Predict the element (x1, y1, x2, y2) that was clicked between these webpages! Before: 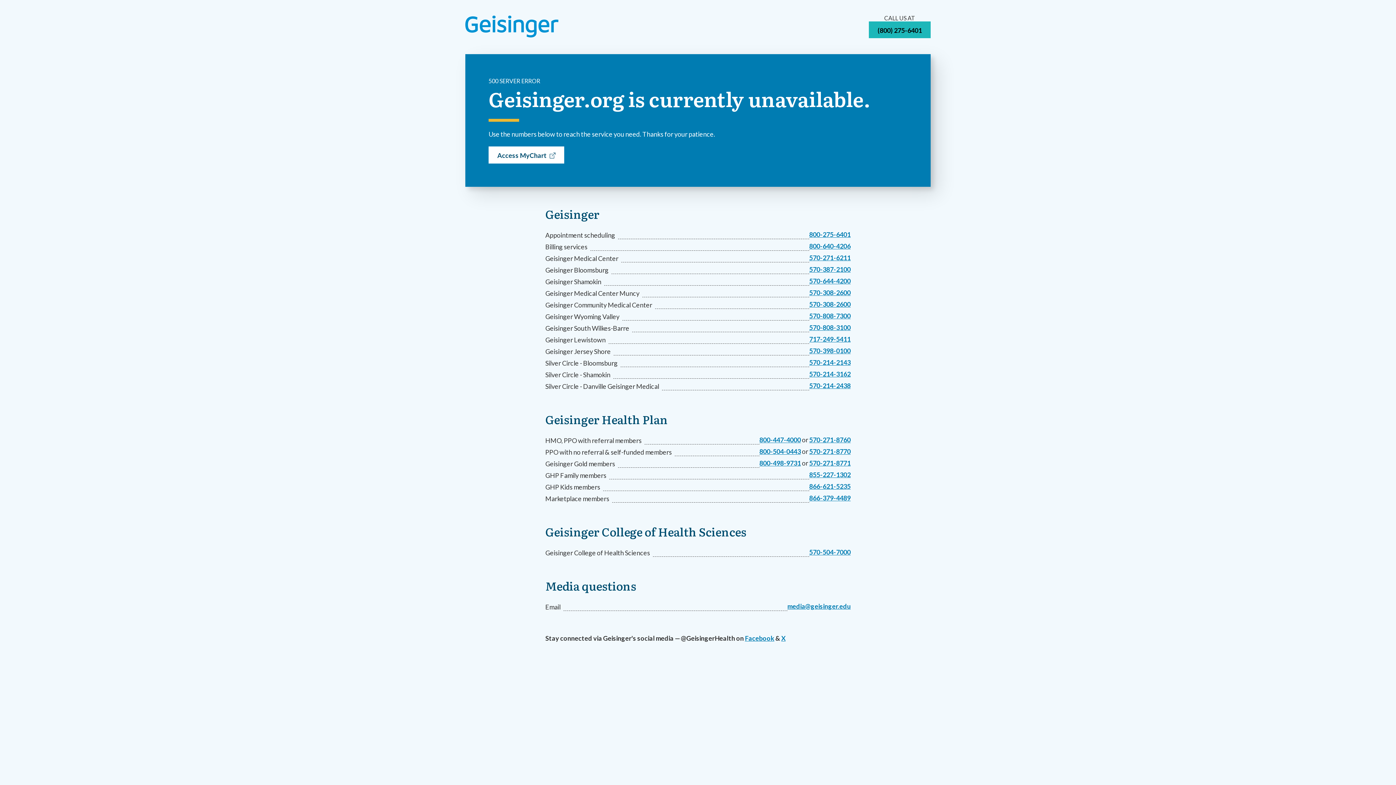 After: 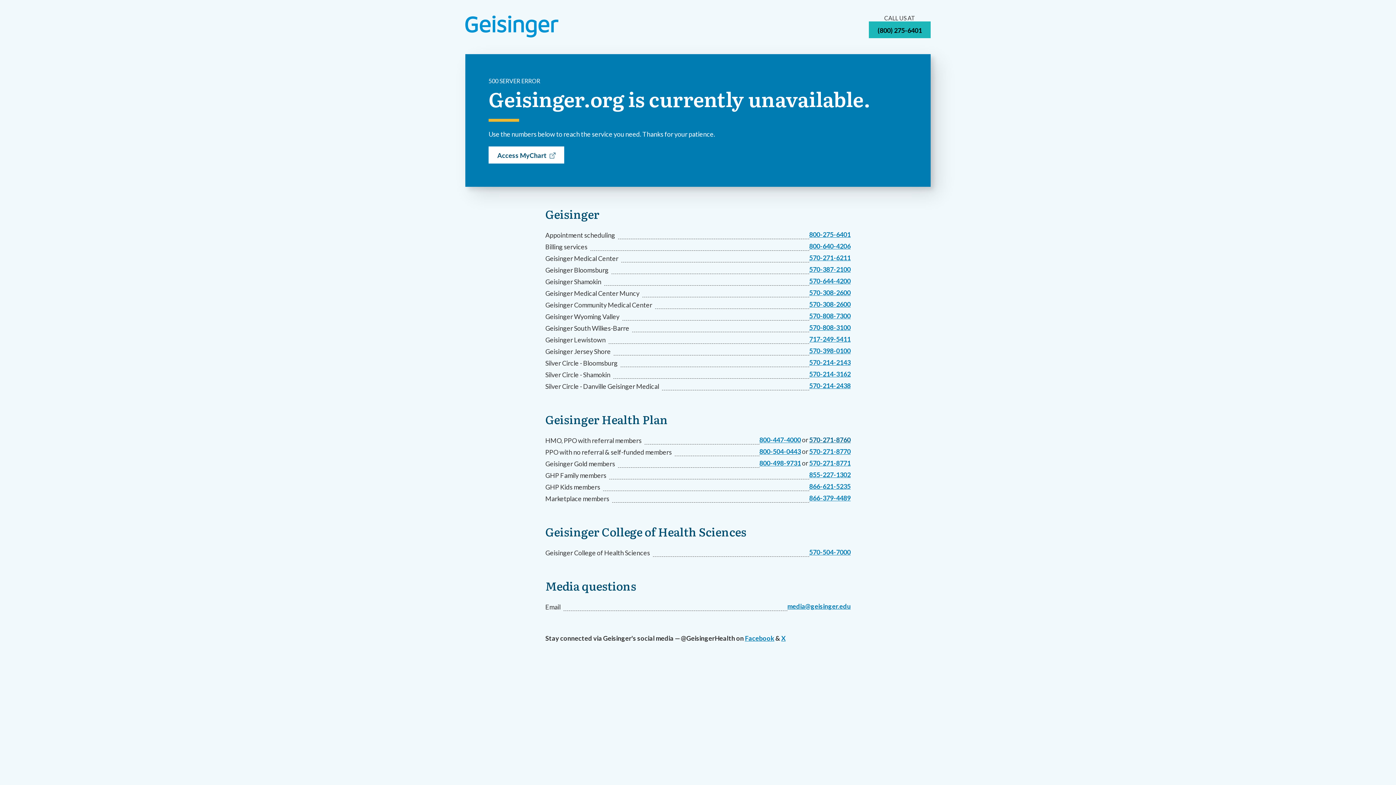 Action: label: 570-271-8760 bbox: (809, 435, 850, 443)